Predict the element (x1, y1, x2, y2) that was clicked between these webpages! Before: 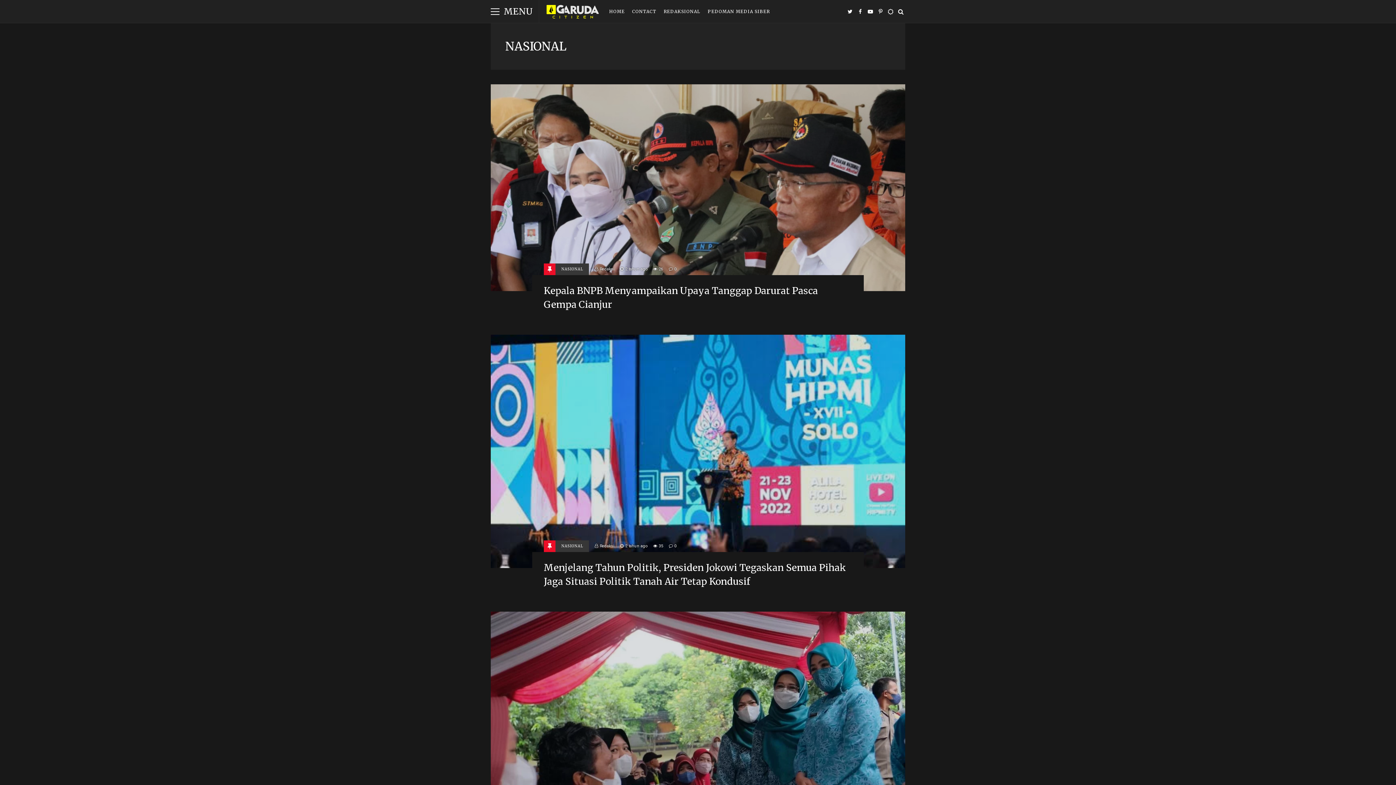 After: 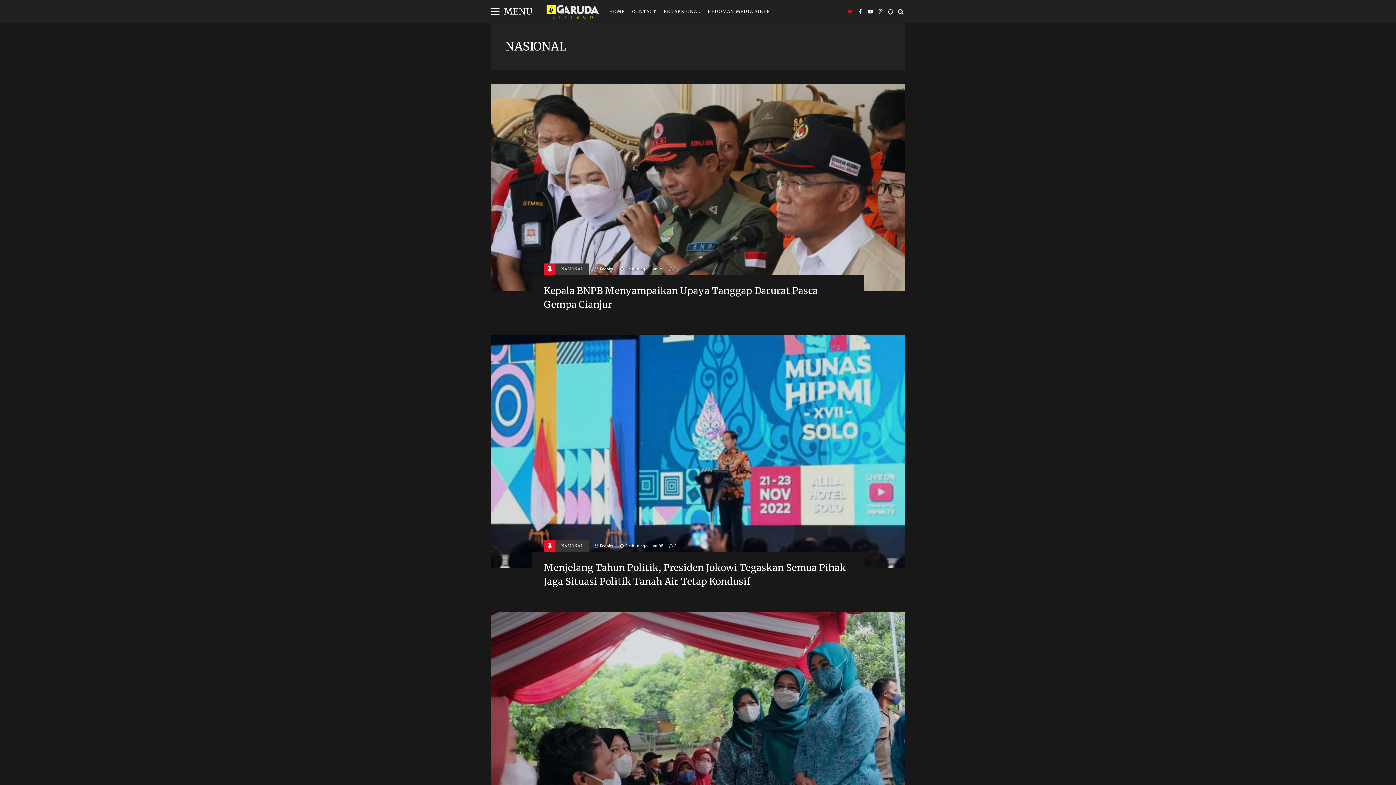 Action: bbox: (845, 0, 854, 23) label: TWITTER